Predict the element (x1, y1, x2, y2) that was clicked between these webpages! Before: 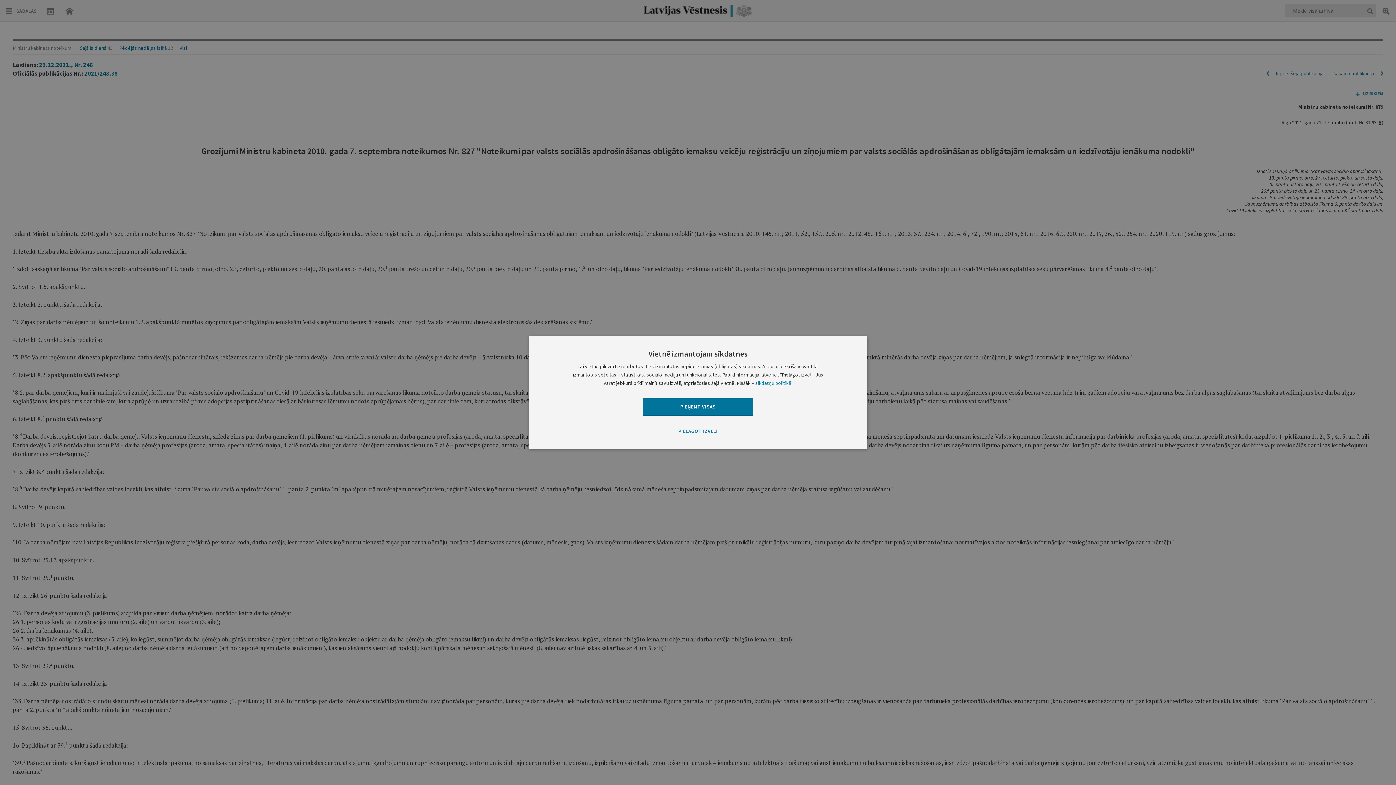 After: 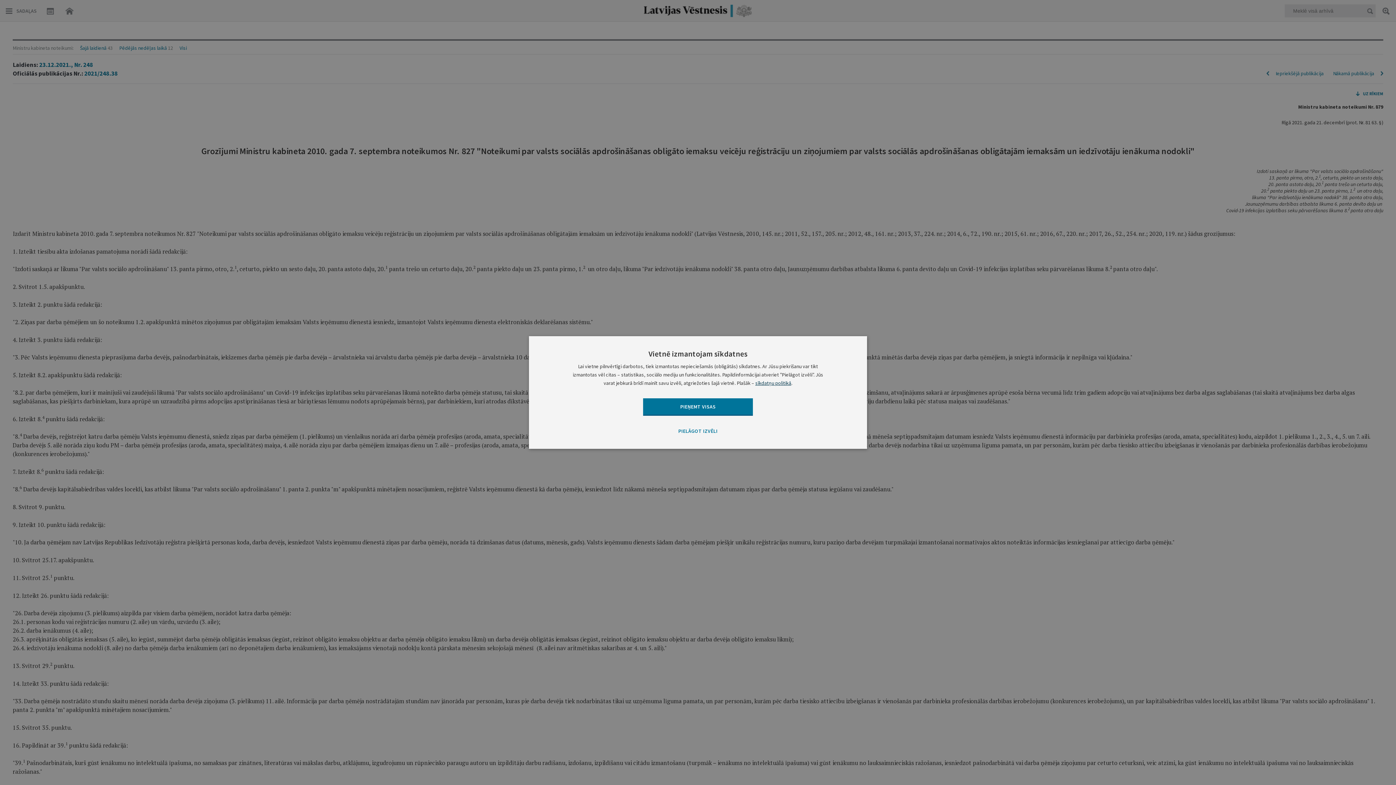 Action: label: sīkdatņu politikā bbox: (755, 380, 791, 386)